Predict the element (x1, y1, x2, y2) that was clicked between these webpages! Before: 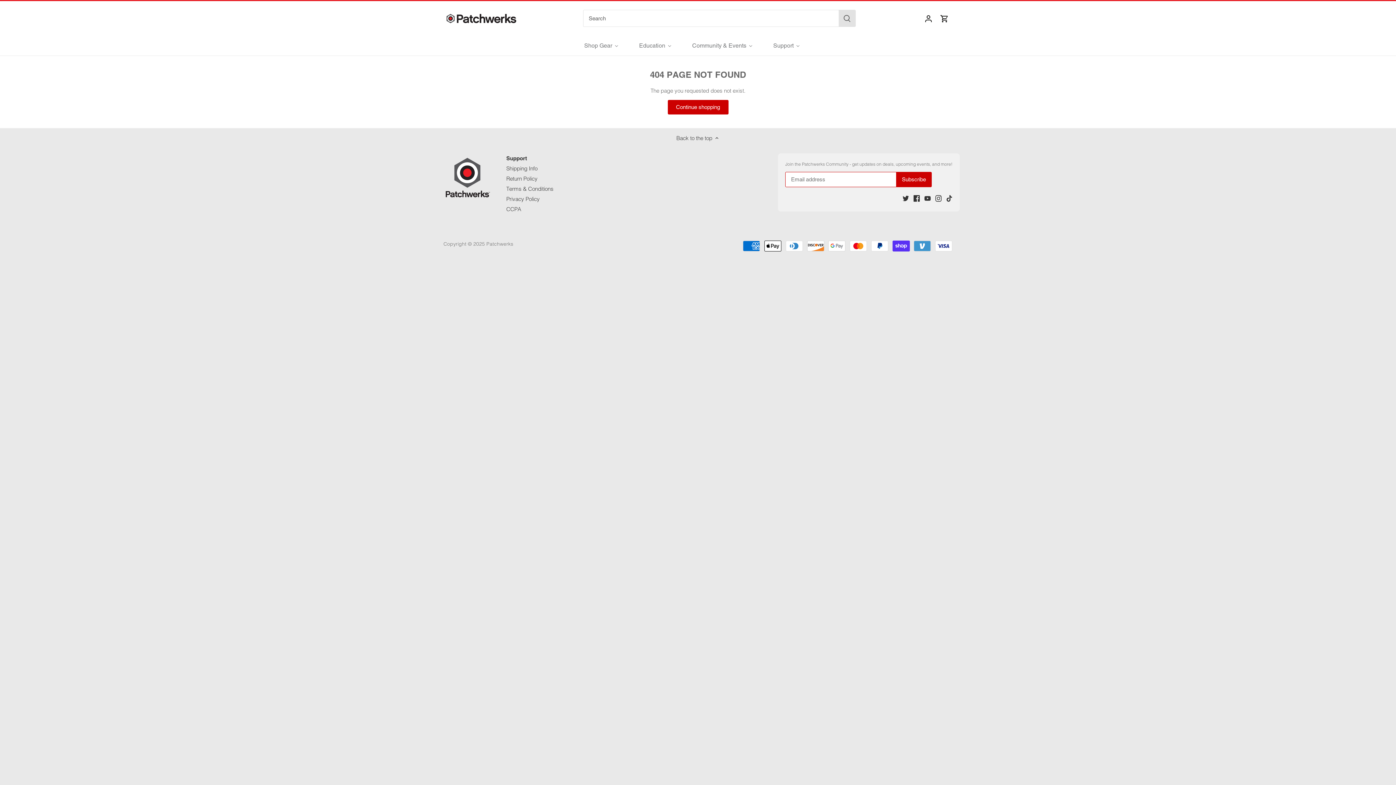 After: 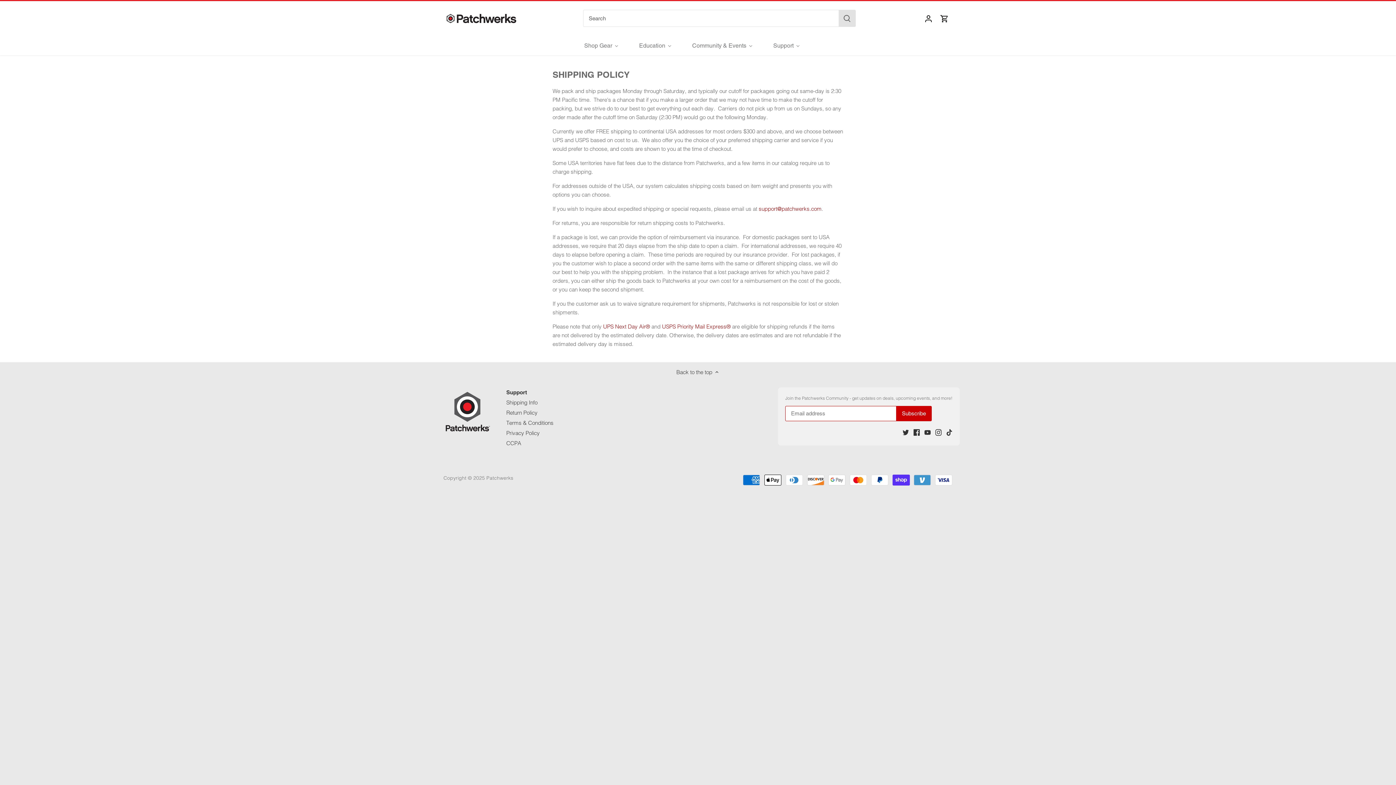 Action: label: Shipping Info bbox: (506, 165, 537, 172)